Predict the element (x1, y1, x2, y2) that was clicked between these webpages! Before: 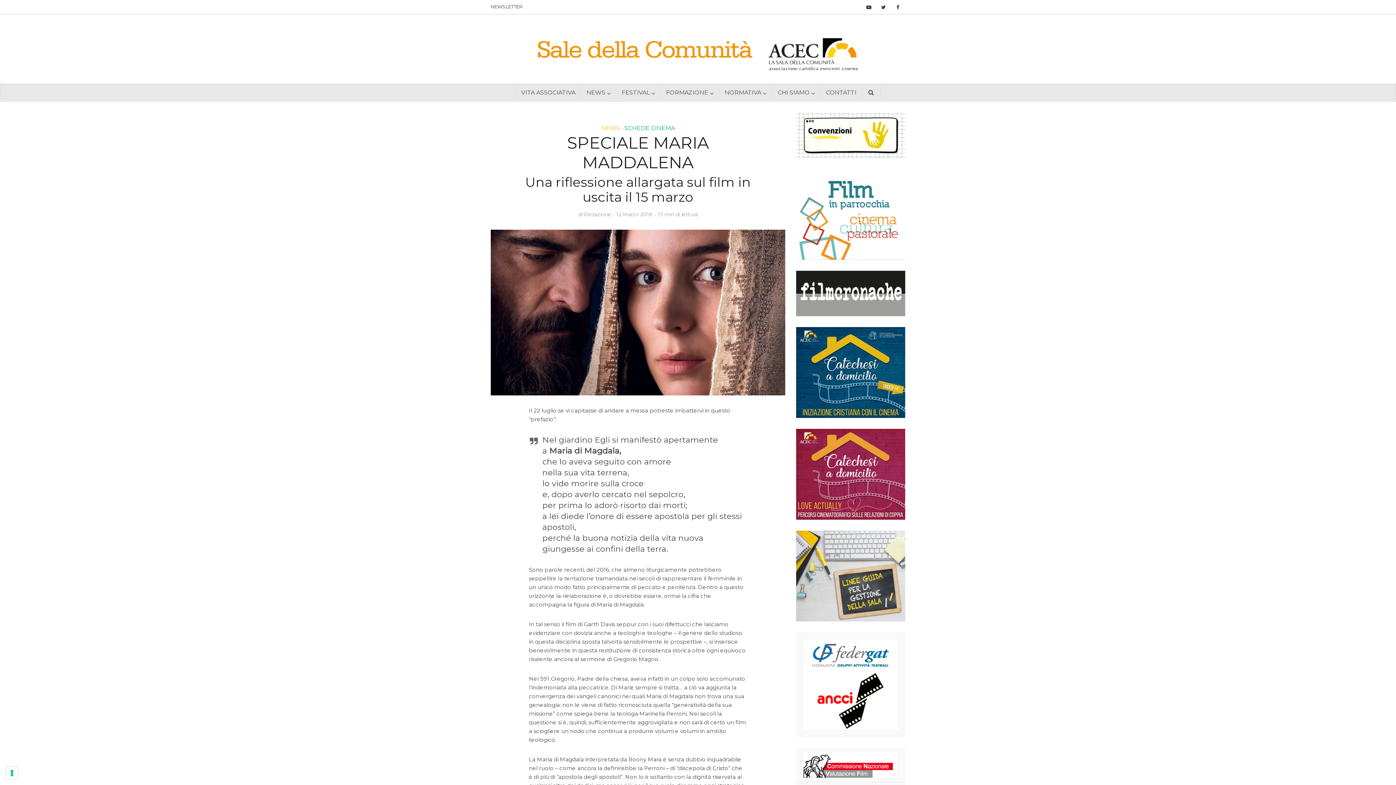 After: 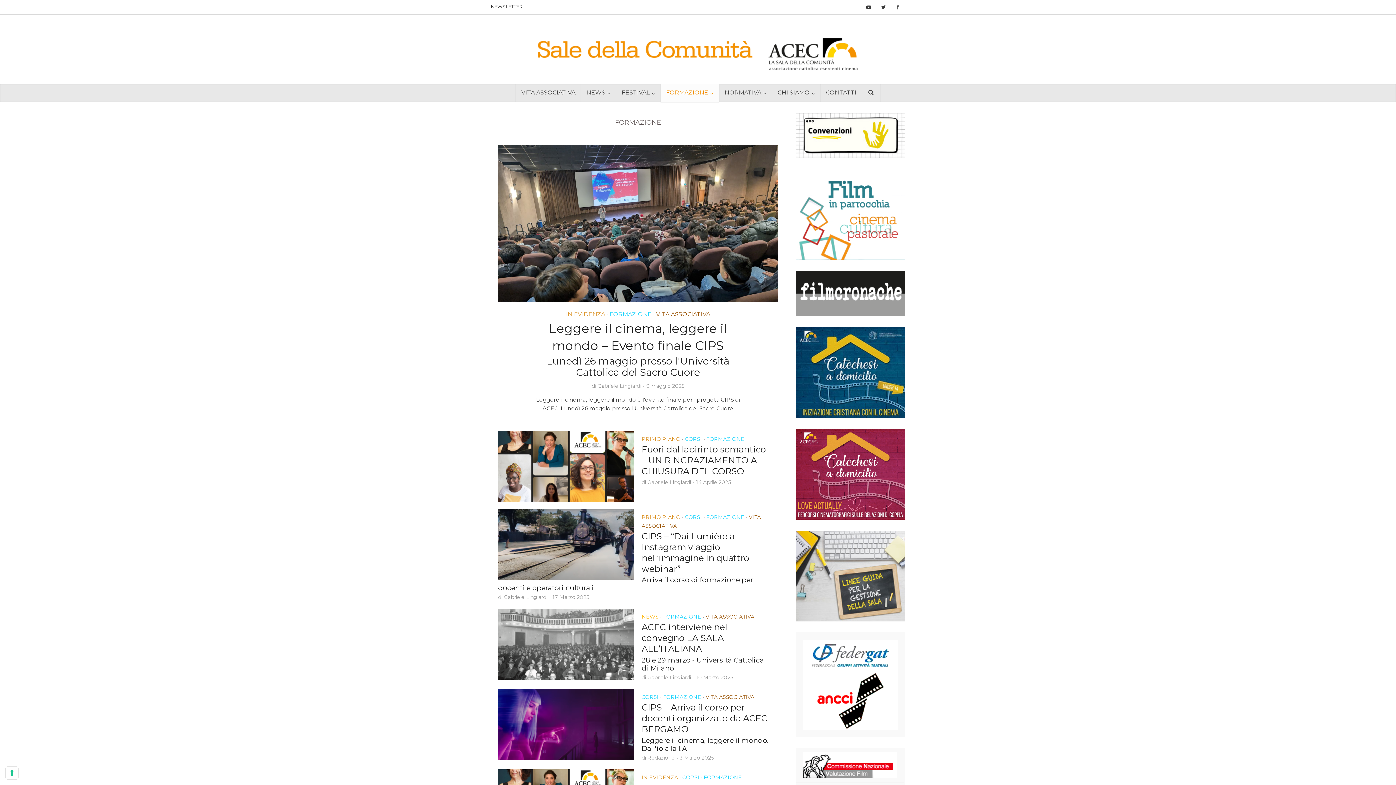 Action: label: FORMAZIONE bbox: (660, 83, 719, 101)